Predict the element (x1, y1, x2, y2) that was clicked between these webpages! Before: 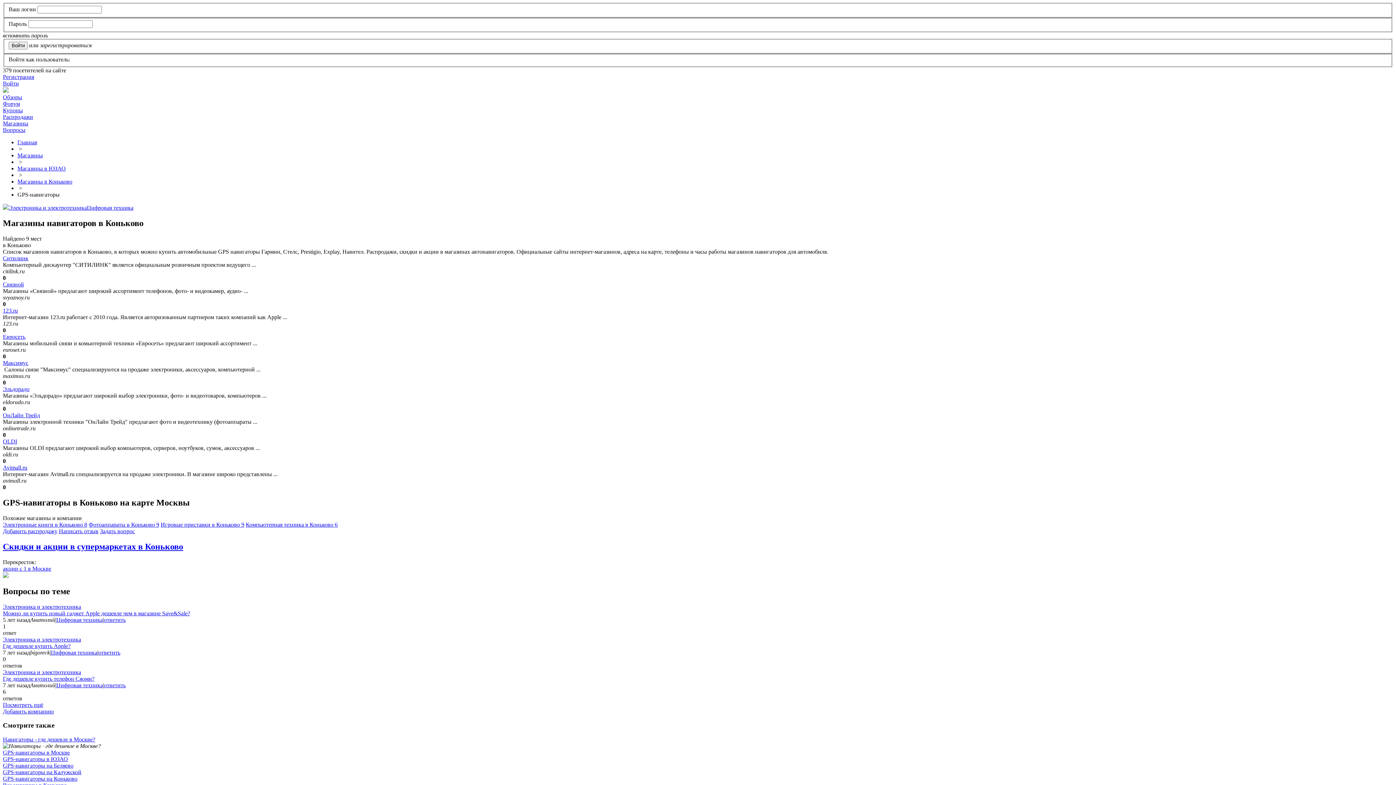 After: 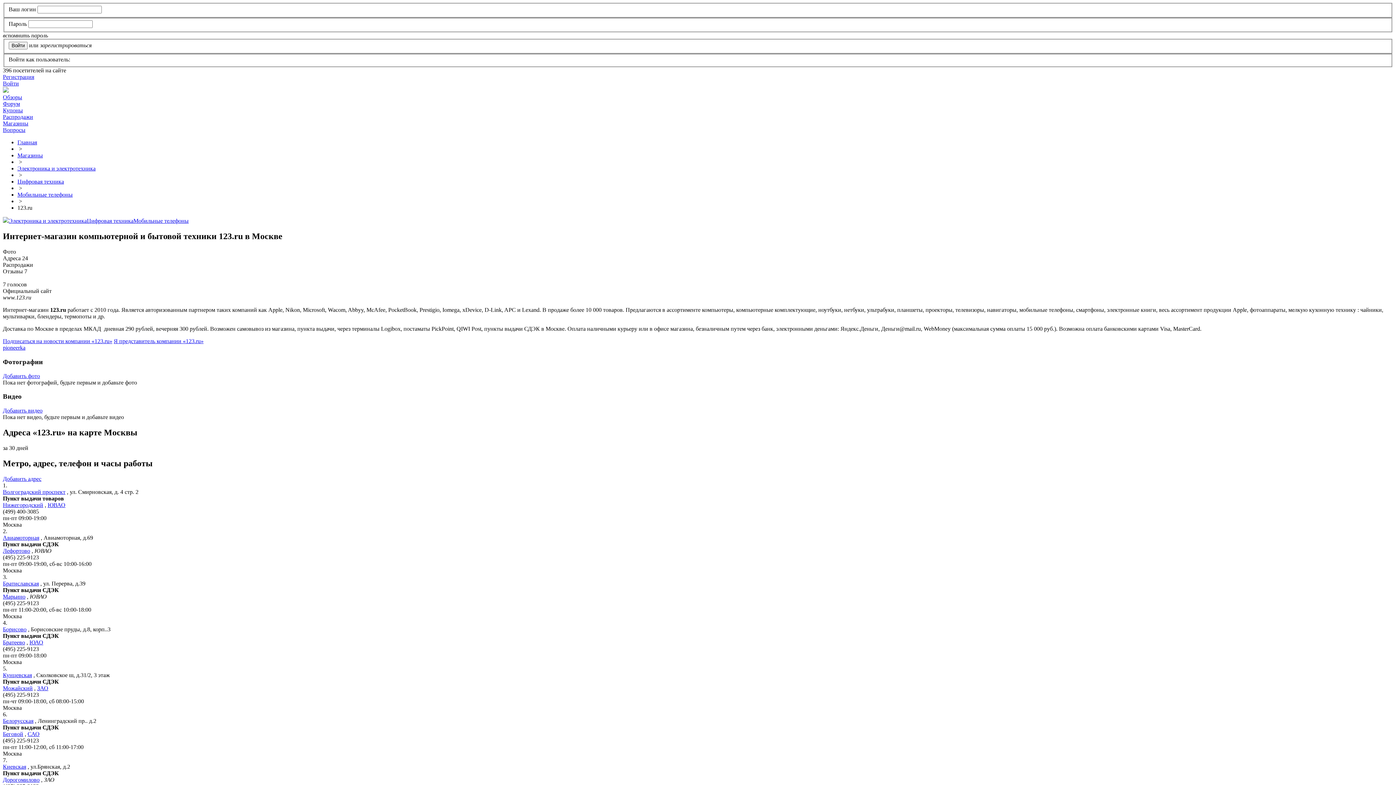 Action: label: 123.ru bbox: (2, 307, 17, 313)